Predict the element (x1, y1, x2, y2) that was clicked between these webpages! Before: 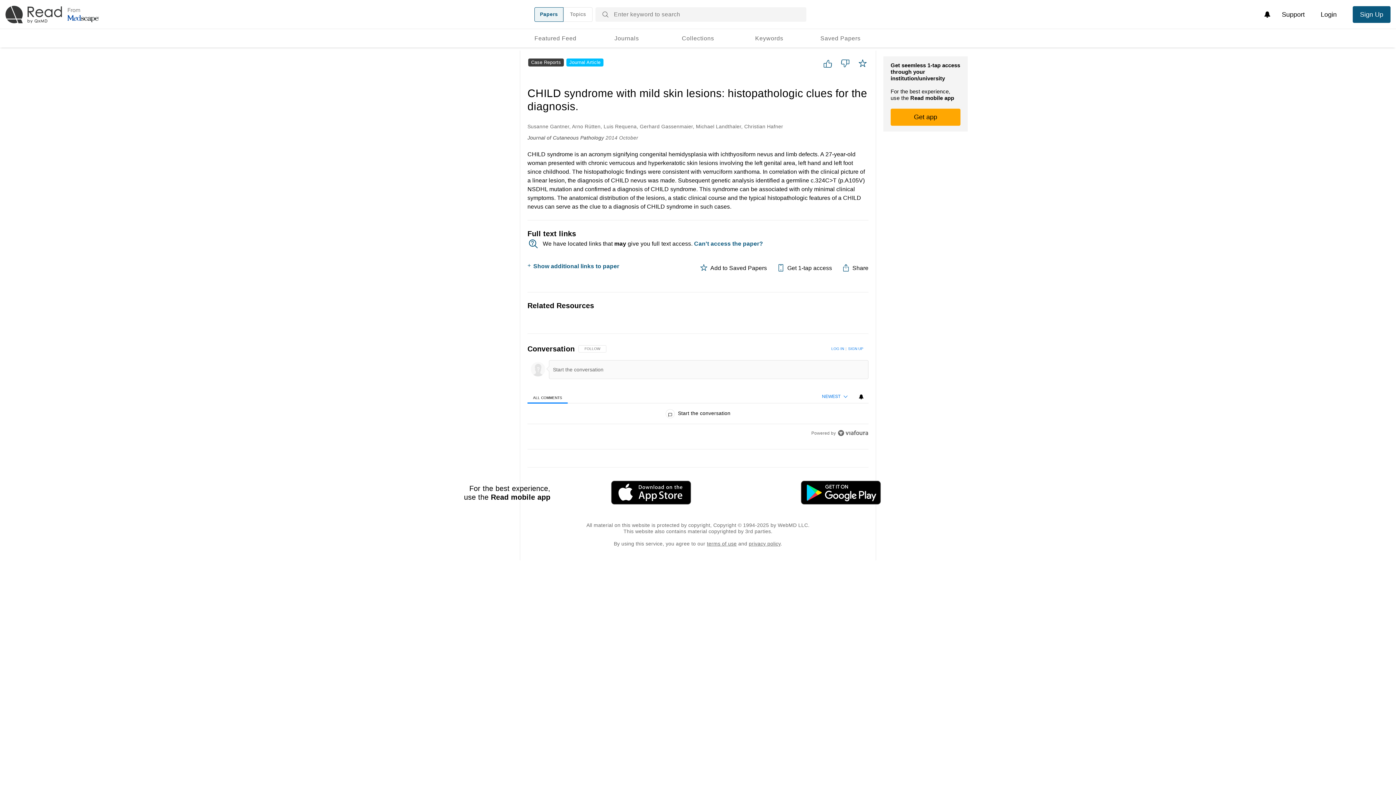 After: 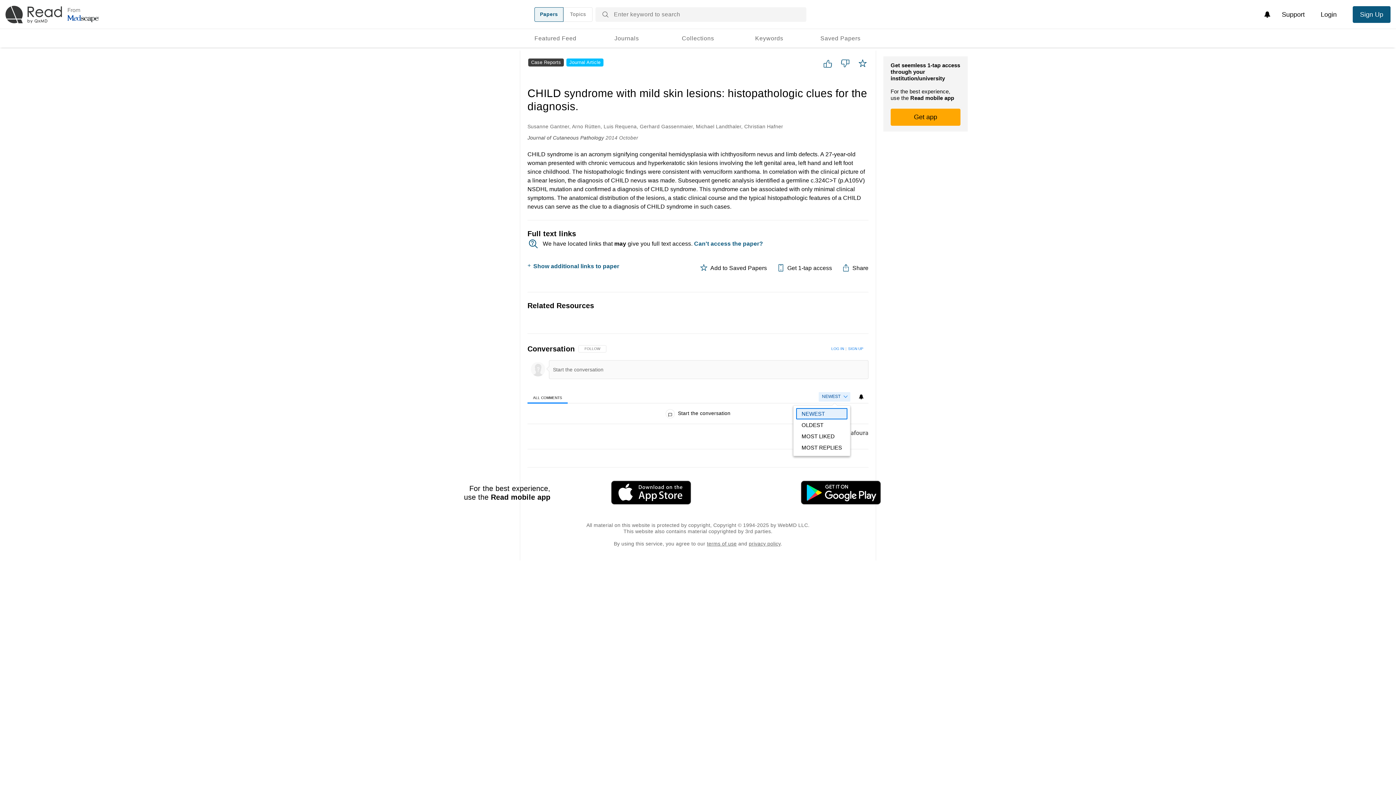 Action: bbox: (818, 392, 850, 401) label: NEWEST